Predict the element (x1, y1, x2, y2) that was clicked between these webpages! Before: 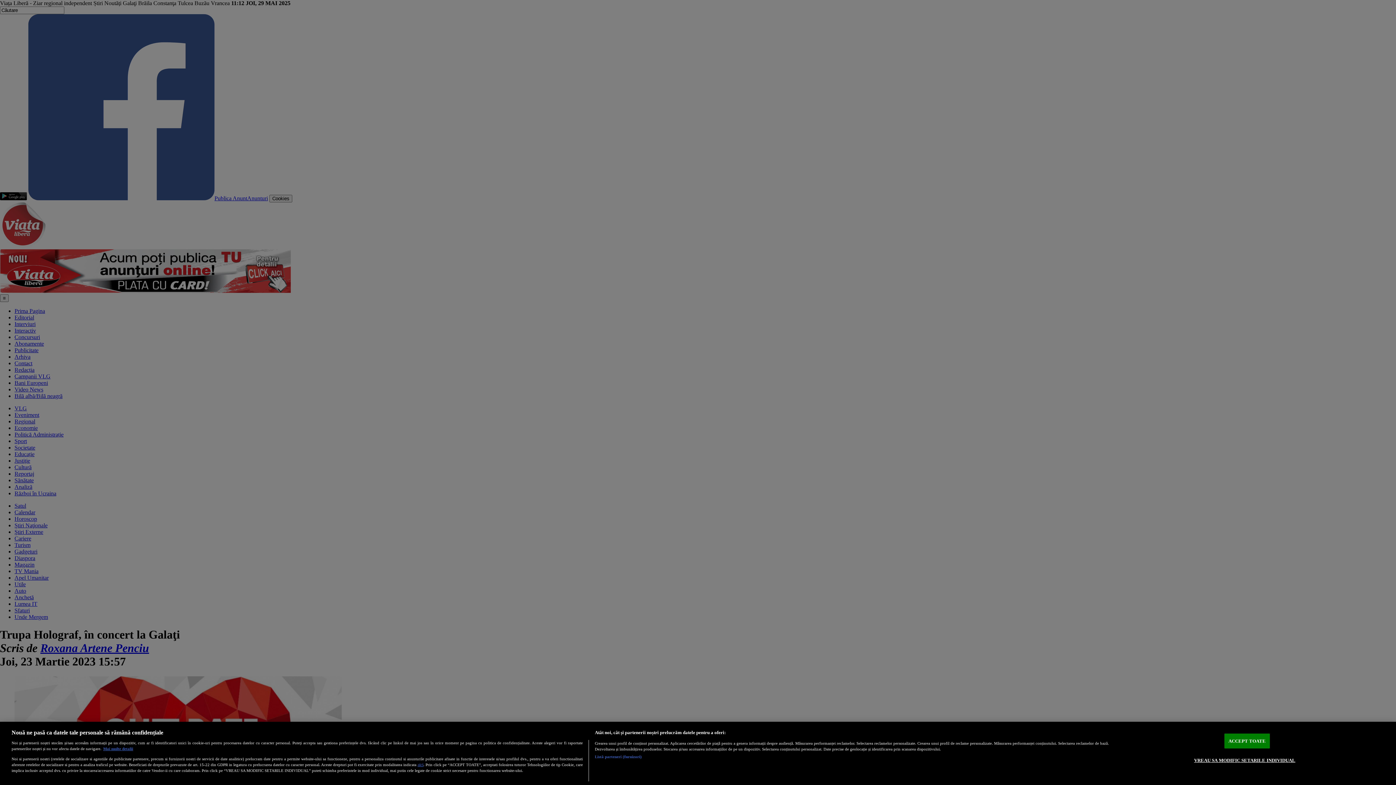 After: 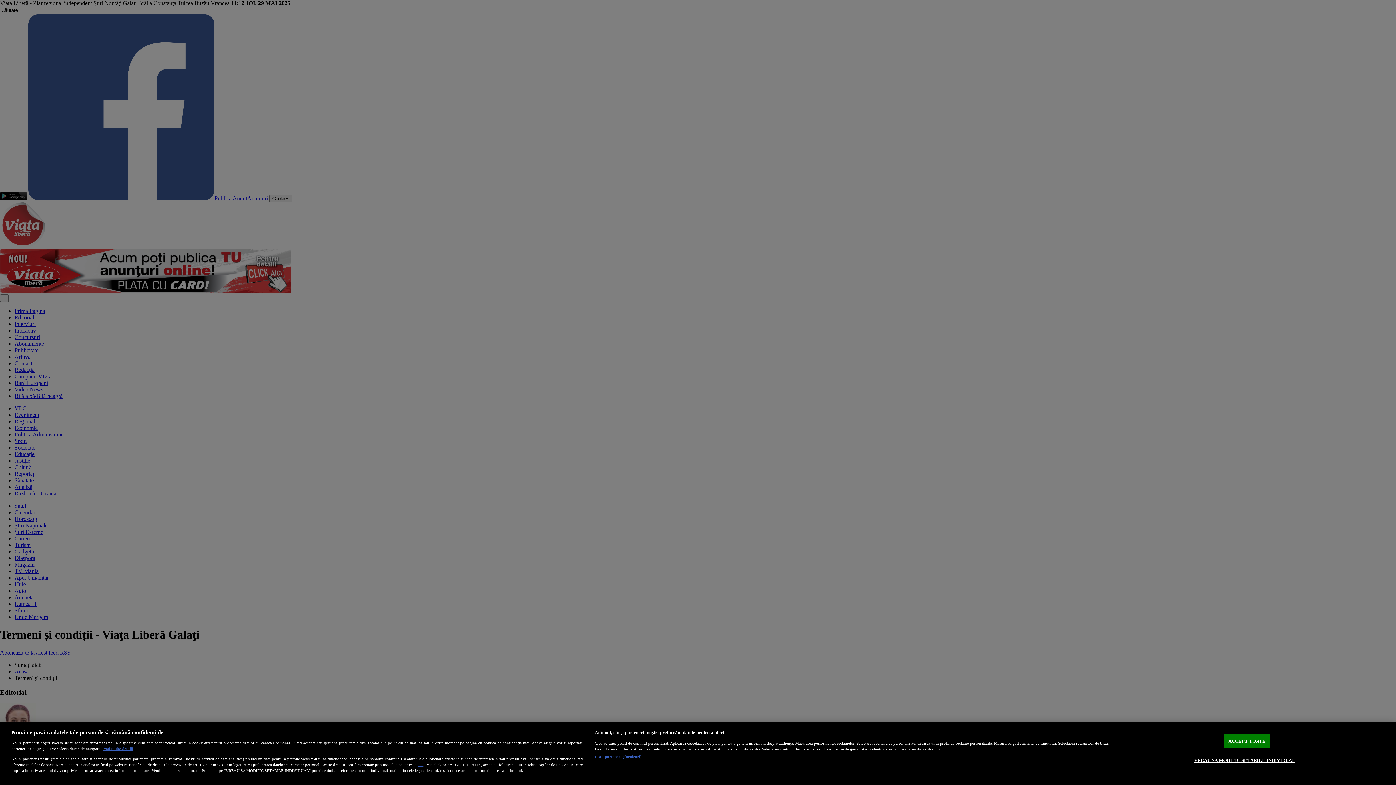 Action: label: aici bbox: (417, 762, 423, 767)